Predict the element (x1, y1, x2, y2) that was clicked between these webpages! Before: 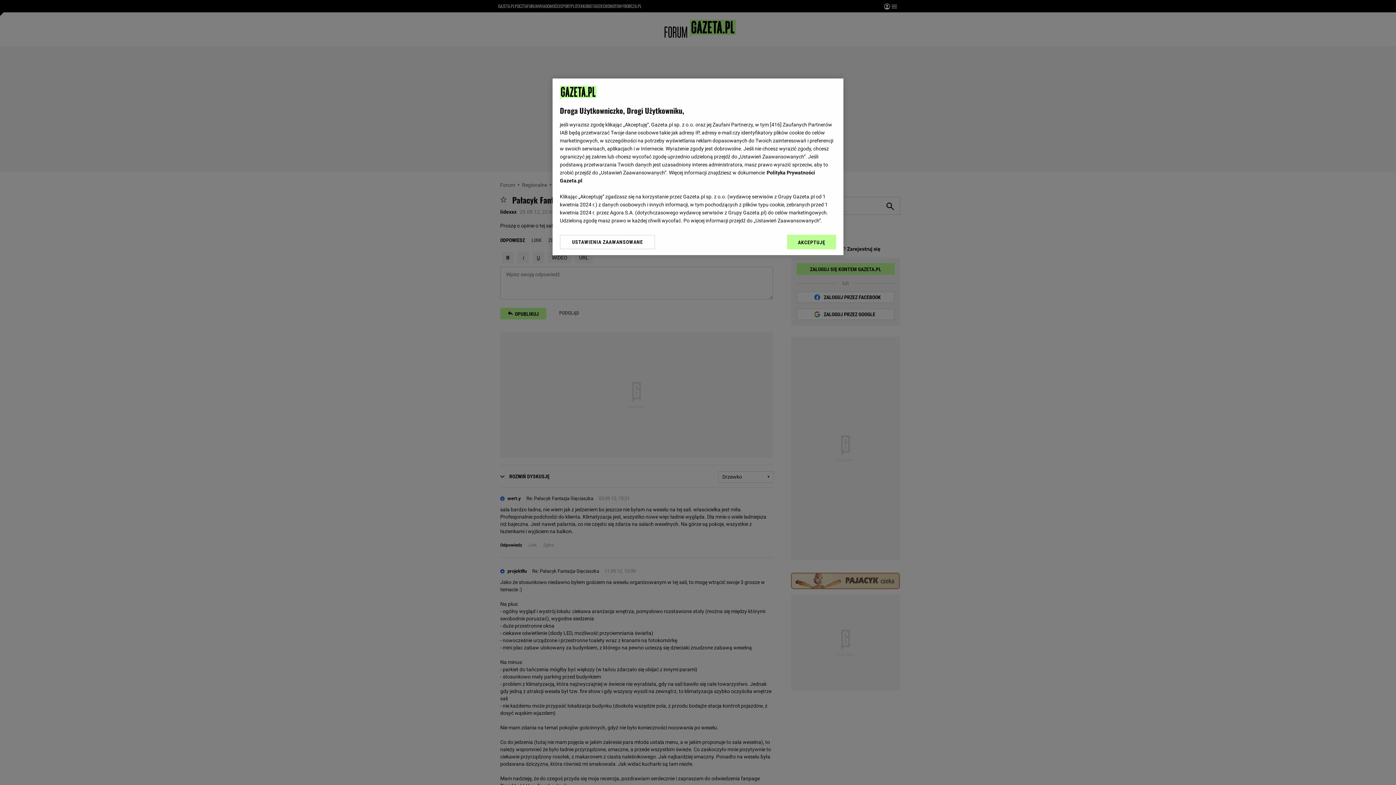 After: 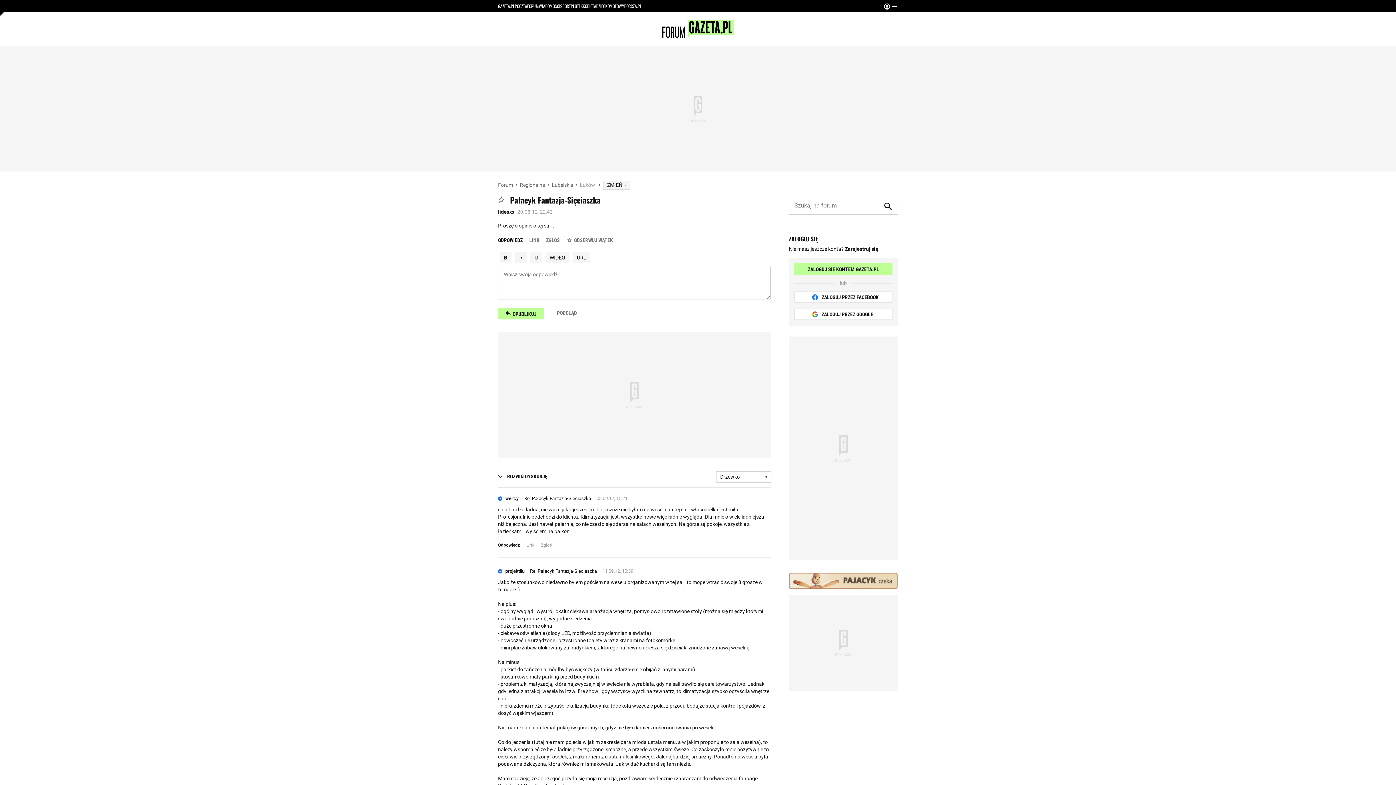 Action: label: AKCEPTUJĘ bbox: (787, 234, 836, 249)